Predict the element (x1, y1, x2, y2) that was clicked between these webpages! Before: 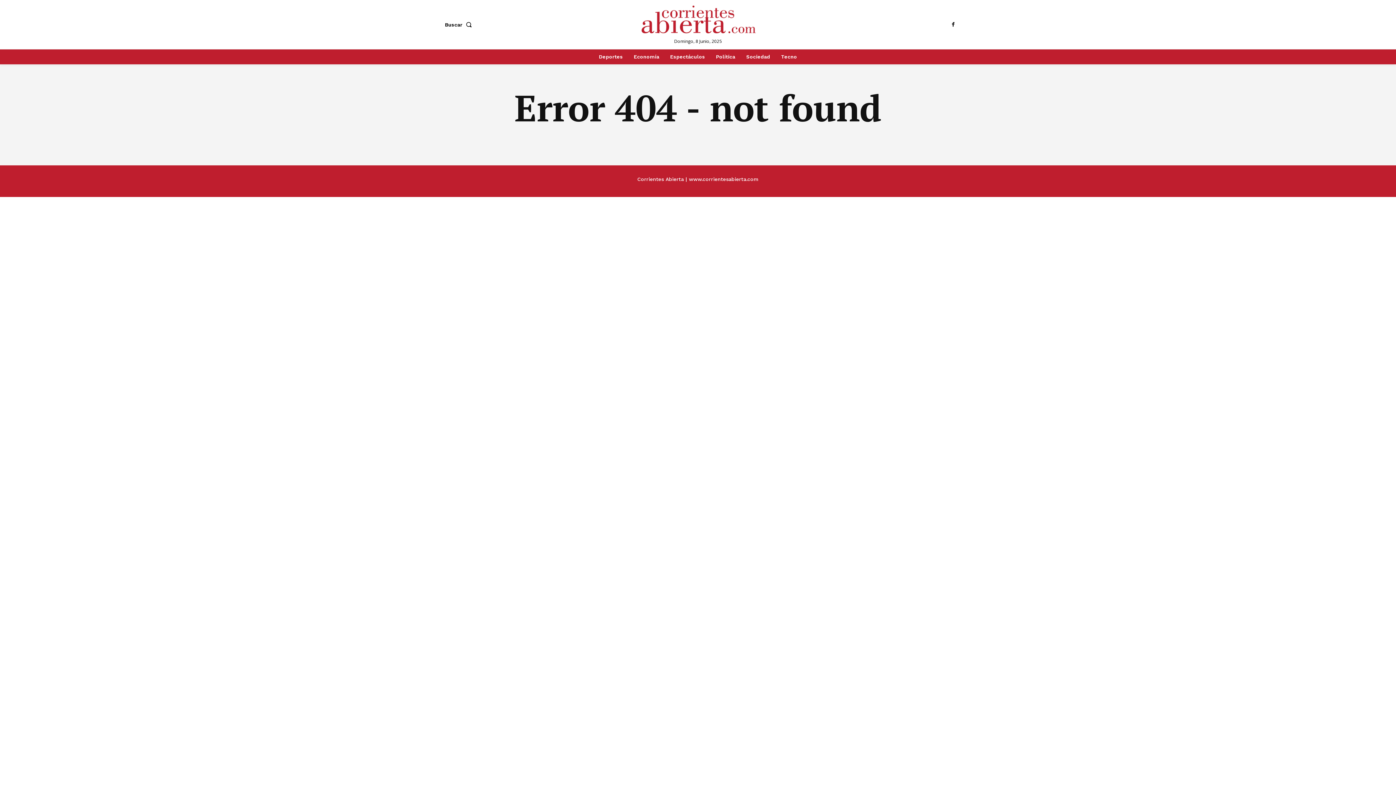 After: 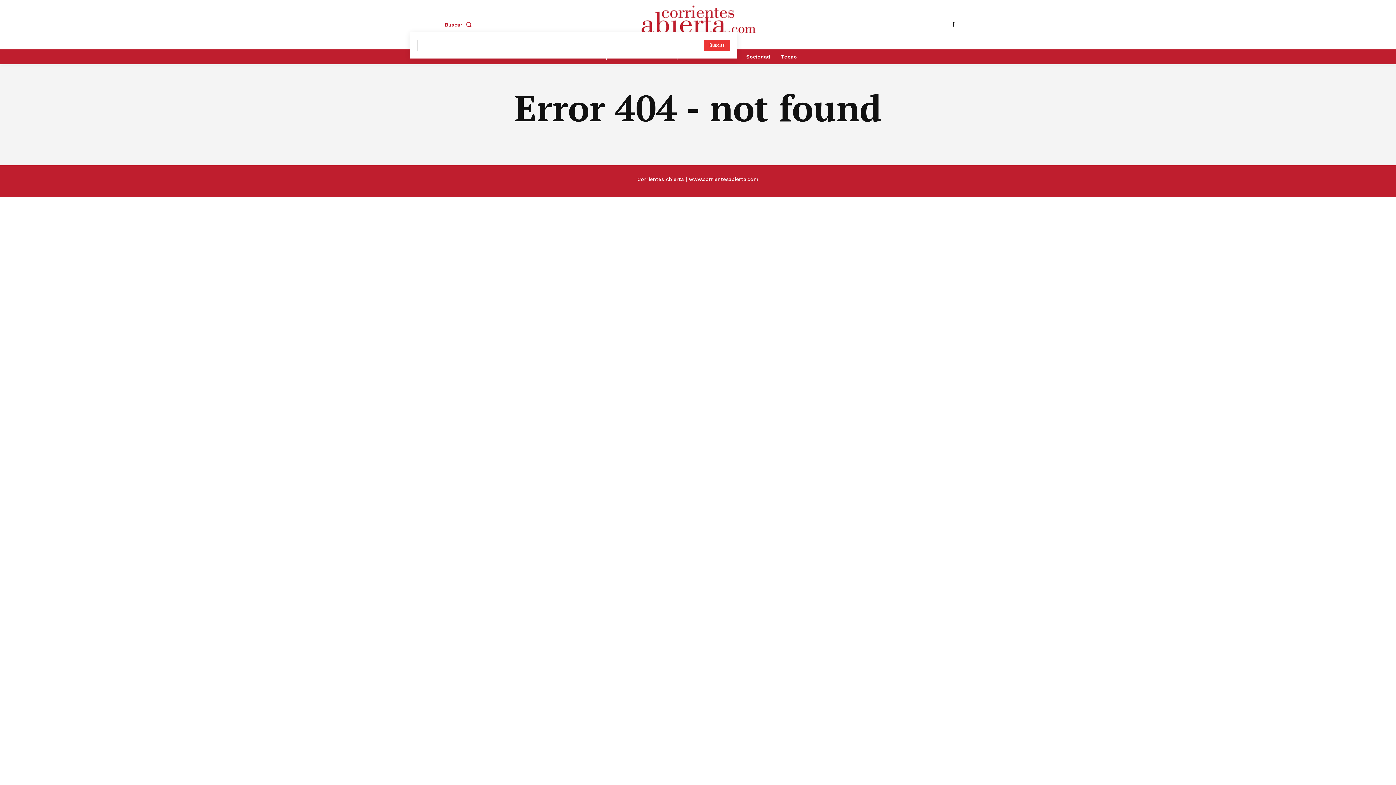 Action: bbox: (445, 16, 474, 32) label: Search